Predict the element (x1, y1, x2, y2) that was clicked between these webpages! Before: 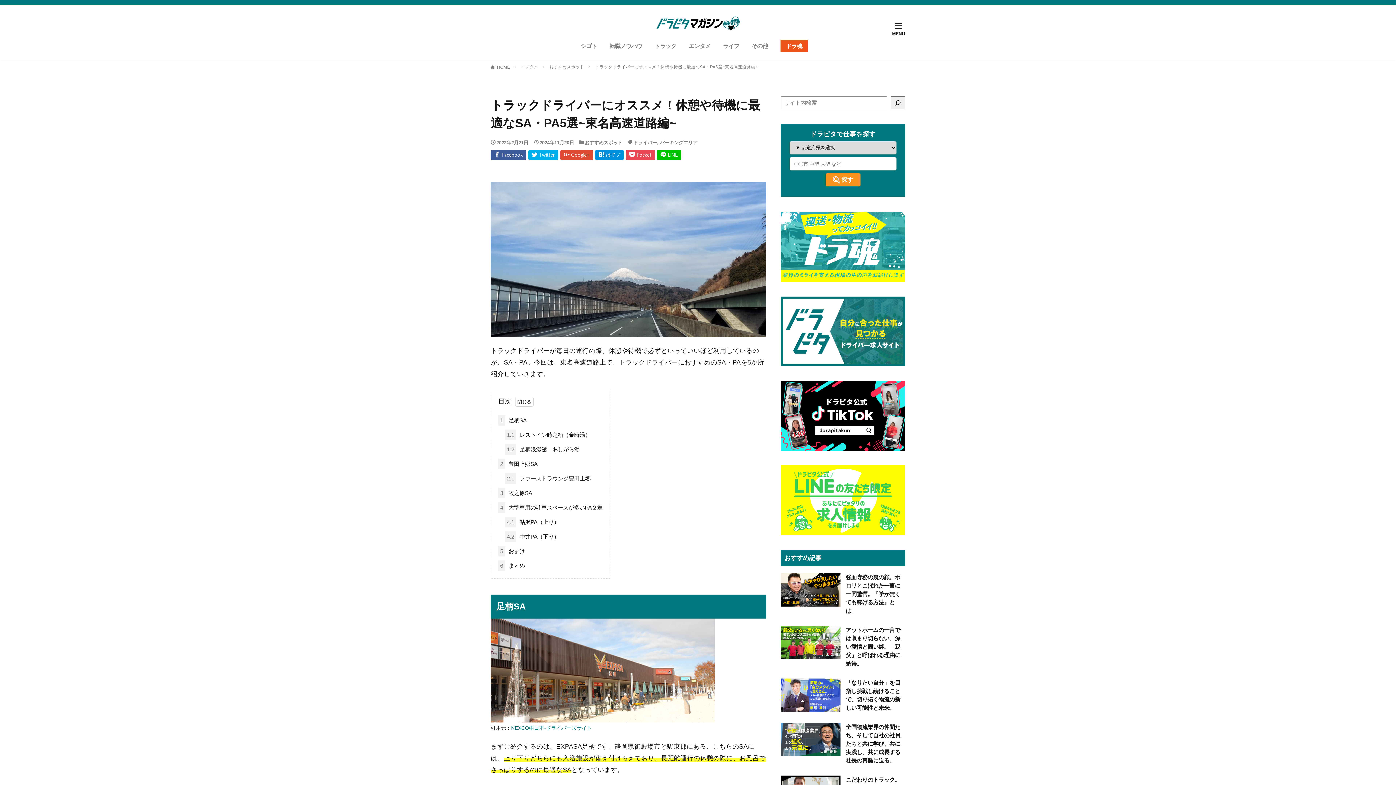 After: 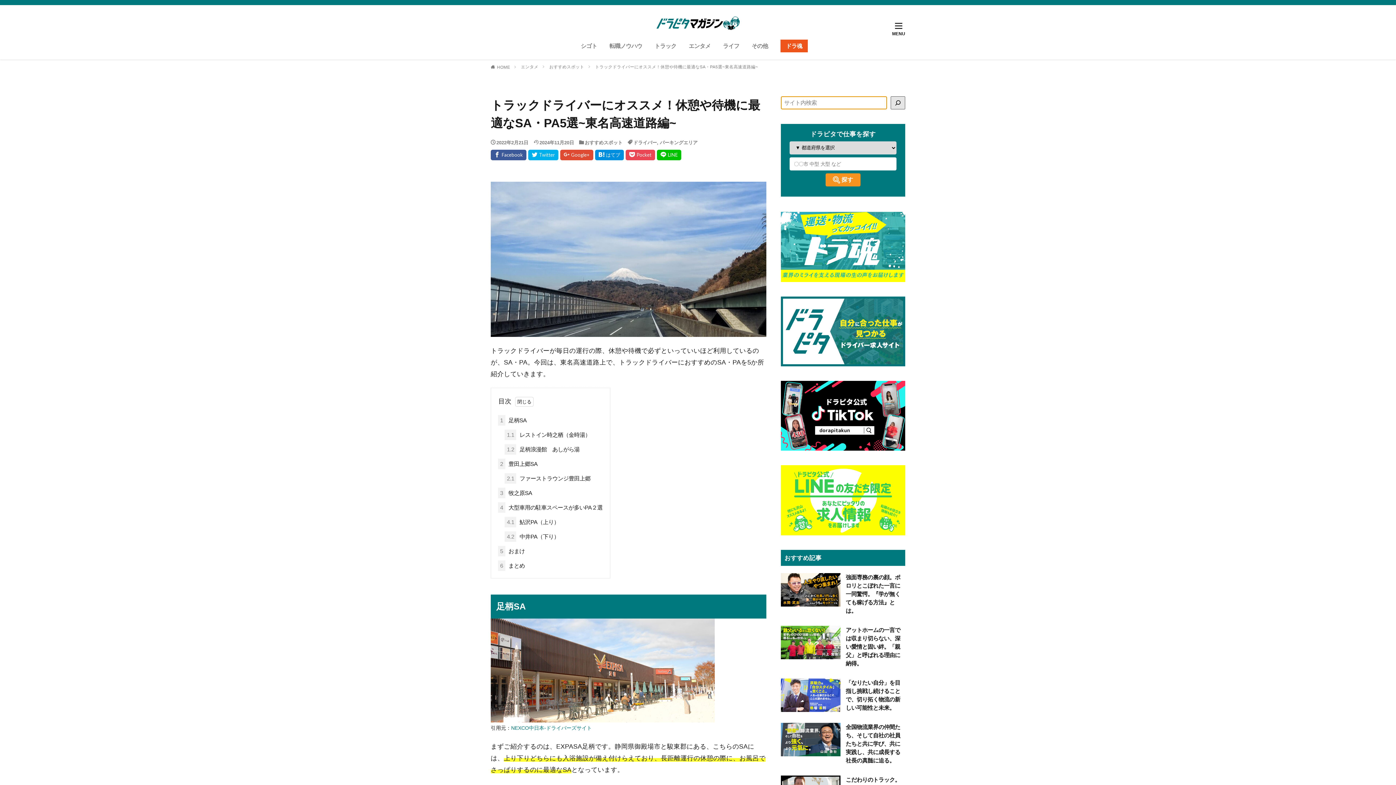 Action: label: 検索 bbox: (890, 96, 905, 109)